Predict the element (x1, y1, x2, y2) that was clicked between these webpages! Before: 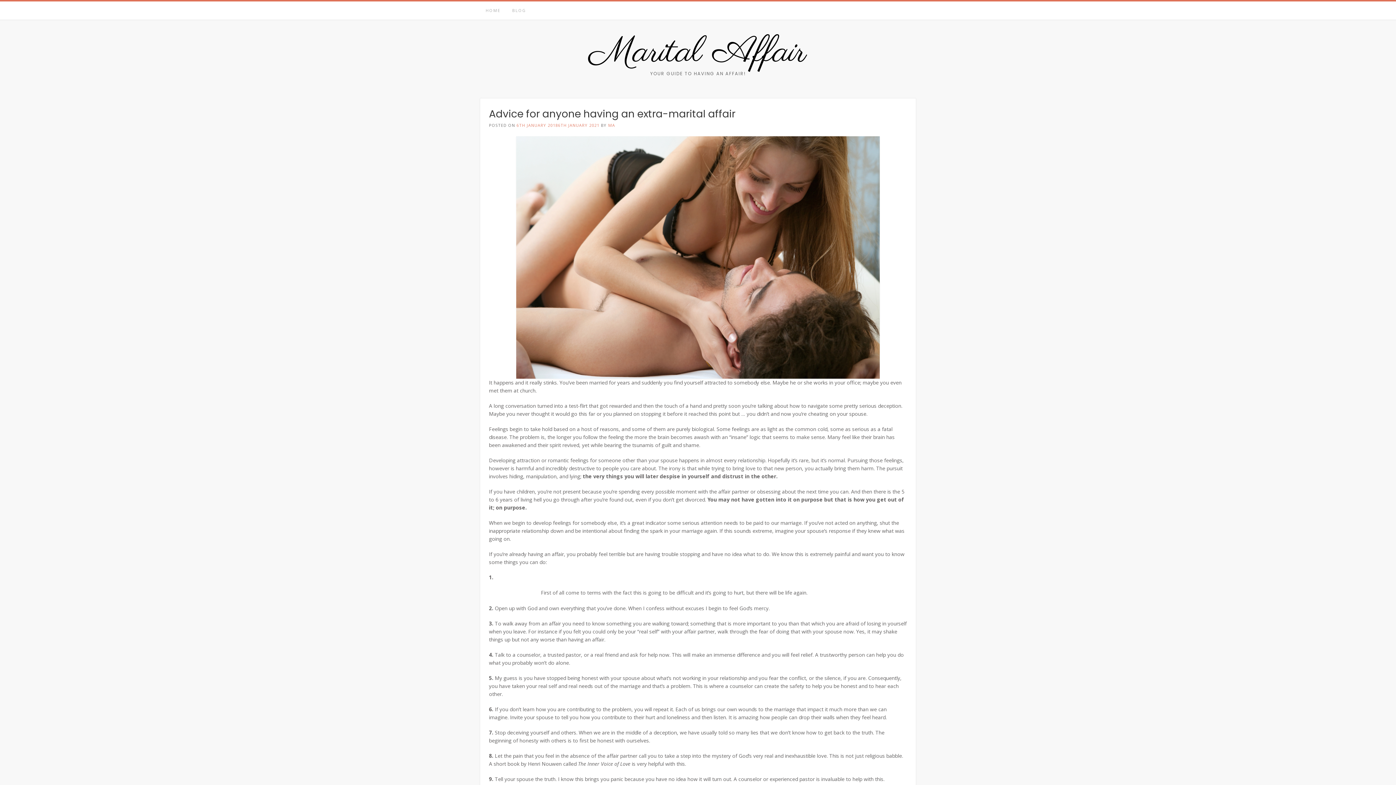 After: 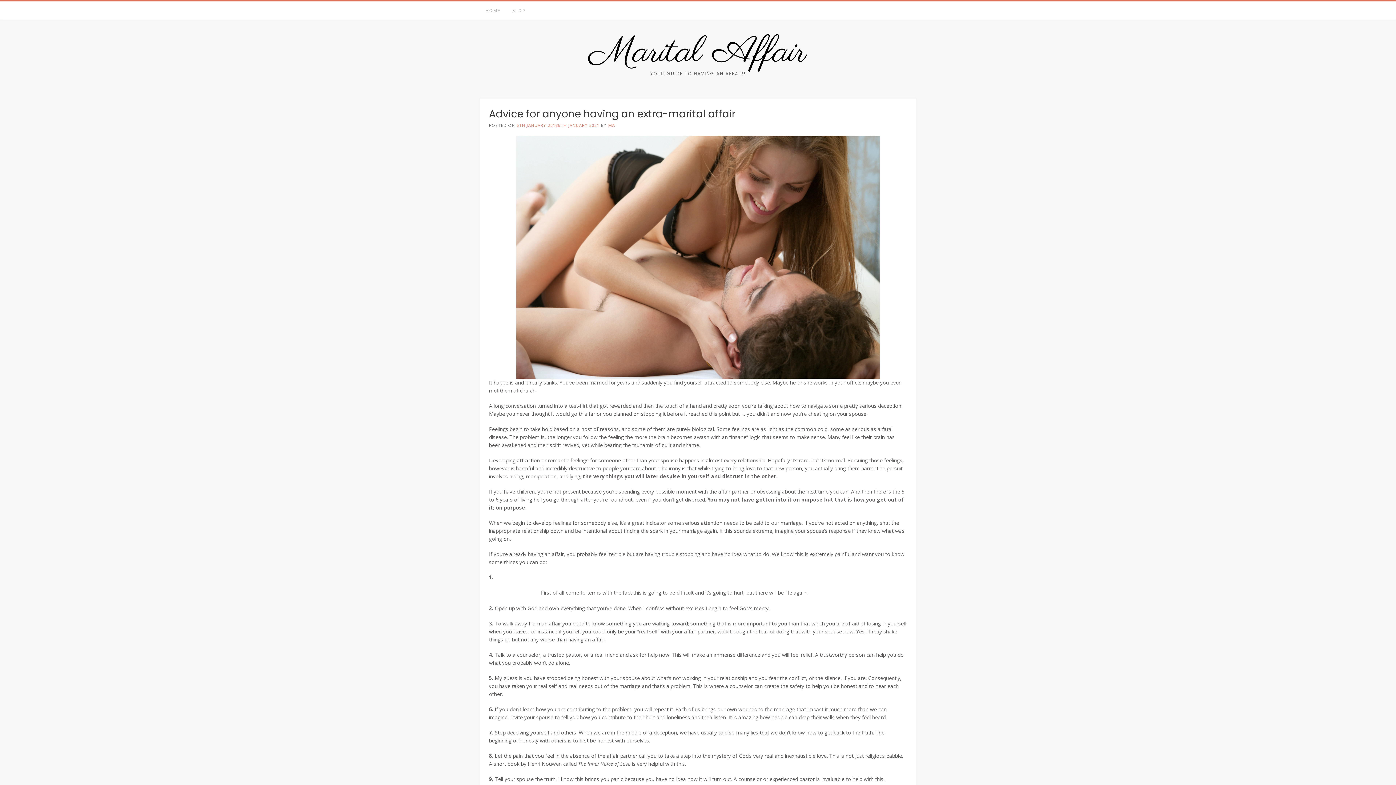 Action: label: 6TH JANUARY 20186TH JANUARY 2021 bbox: (516, 122, 599, 128)